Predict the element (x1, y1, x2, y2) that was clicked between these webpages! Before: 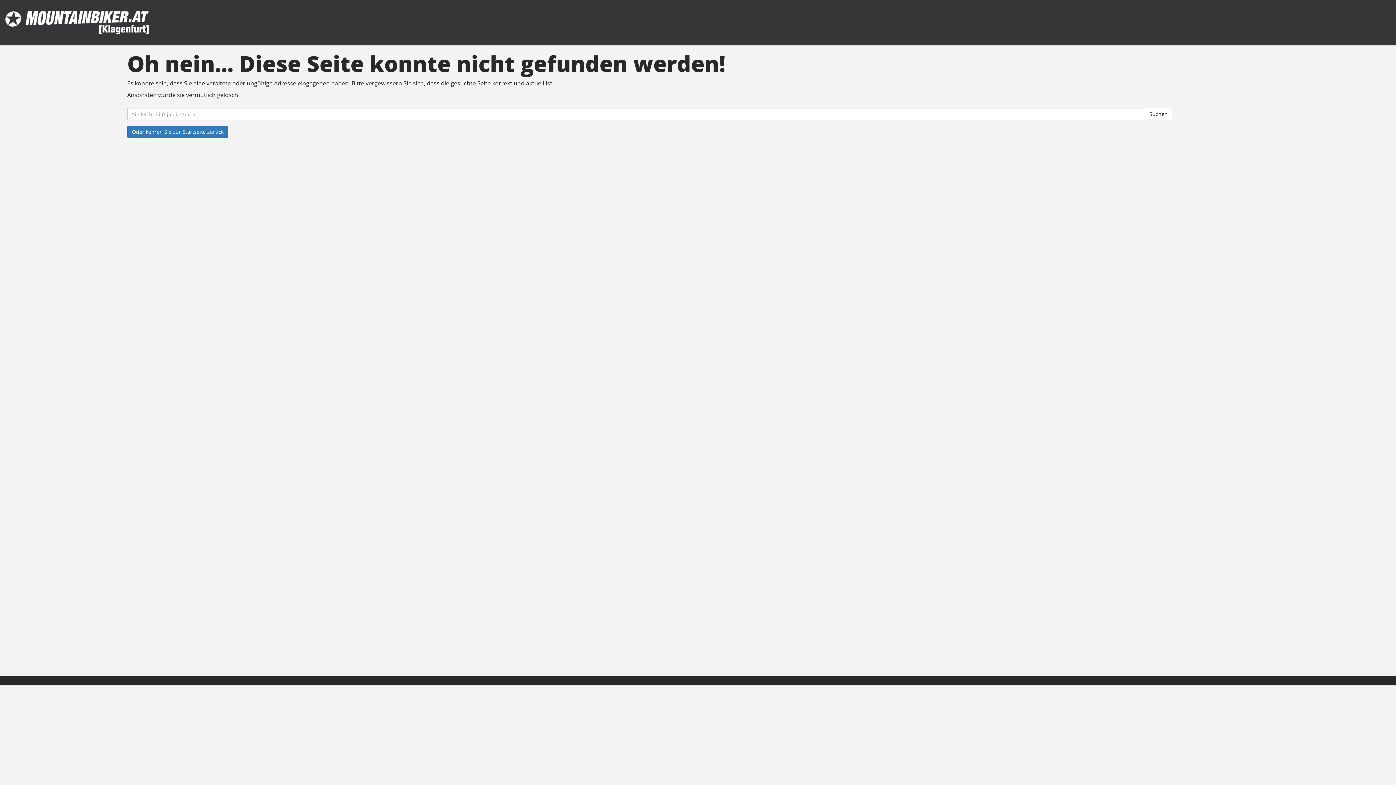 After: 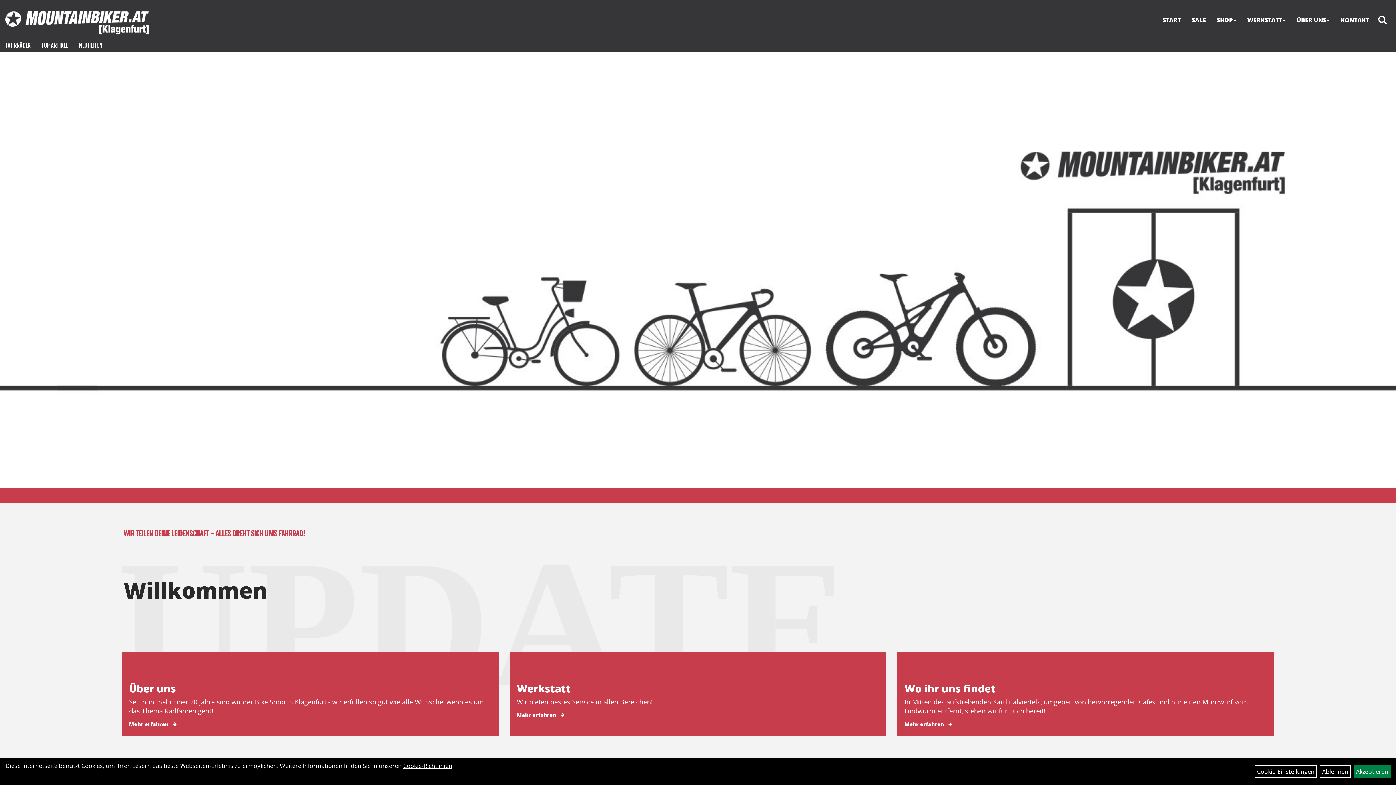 Action: bbox: (5, 10, 581, 34)